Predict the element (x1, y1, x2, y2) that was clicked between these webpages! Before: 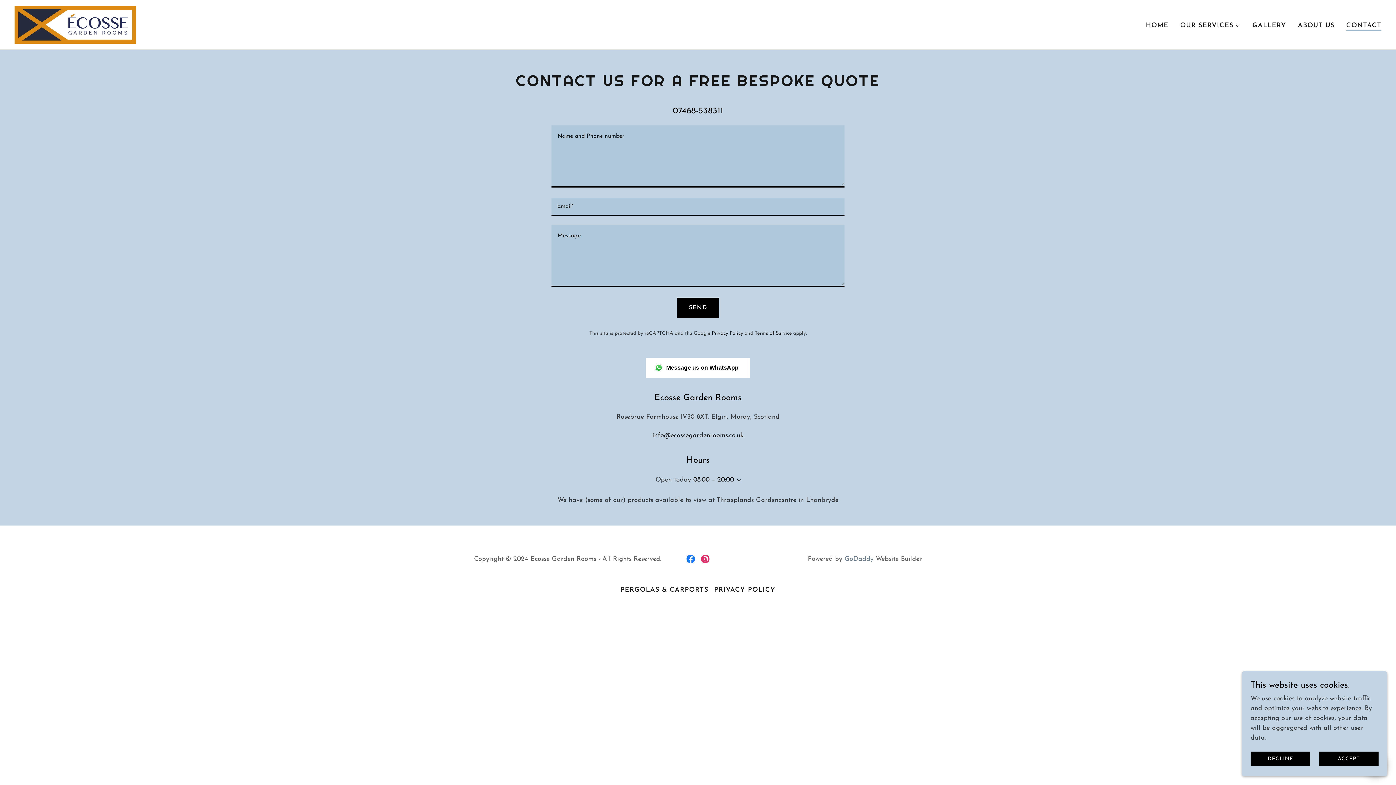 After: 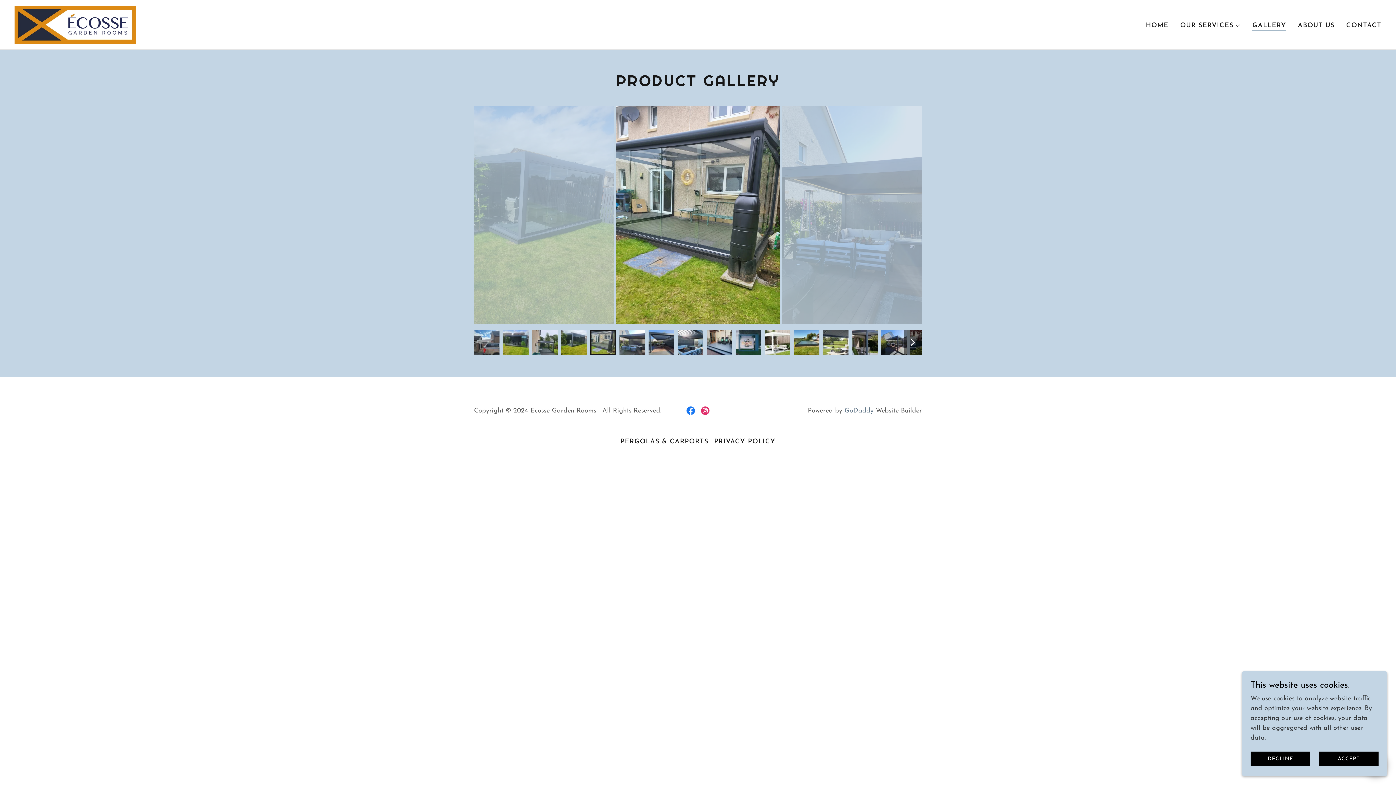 Action: label: GALLERY bbox: (1250, 19, 1288, 32)